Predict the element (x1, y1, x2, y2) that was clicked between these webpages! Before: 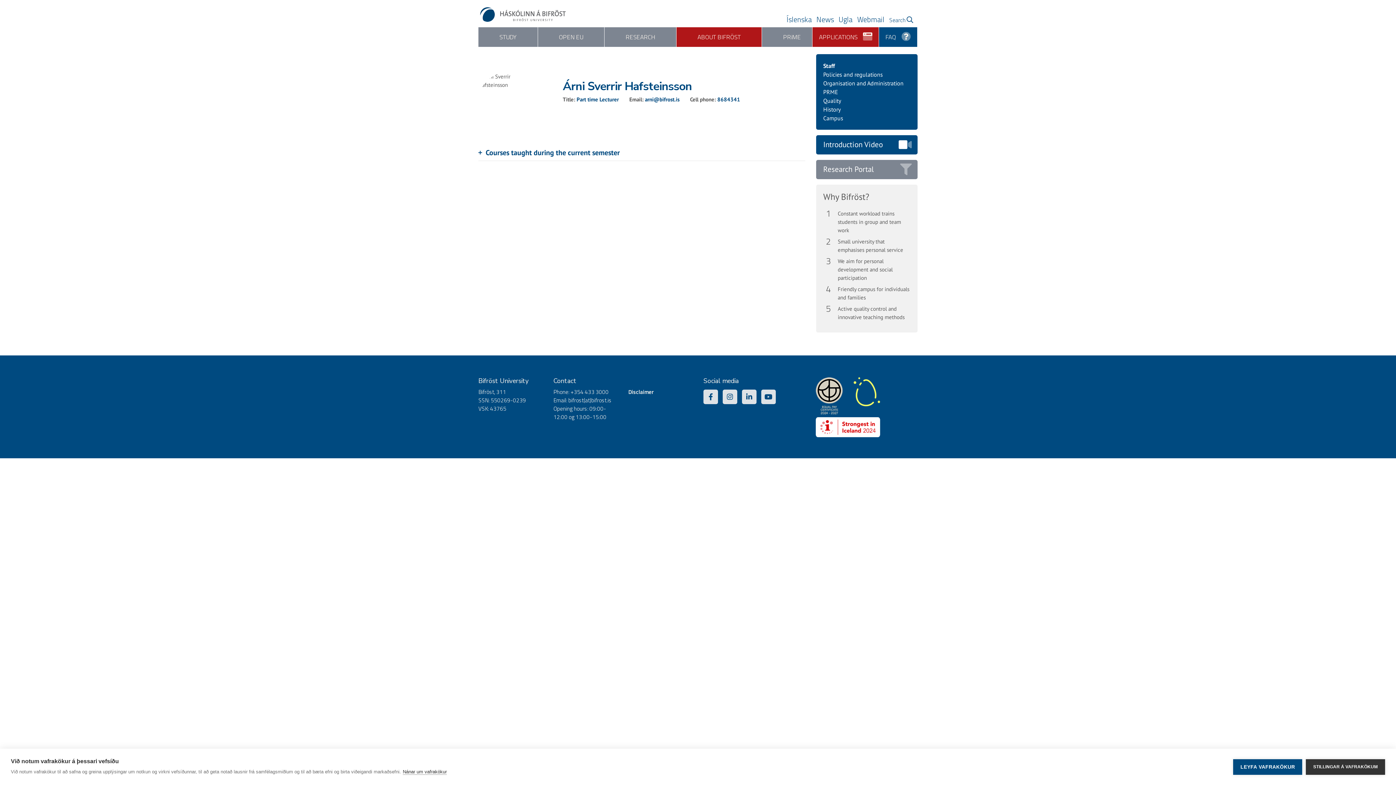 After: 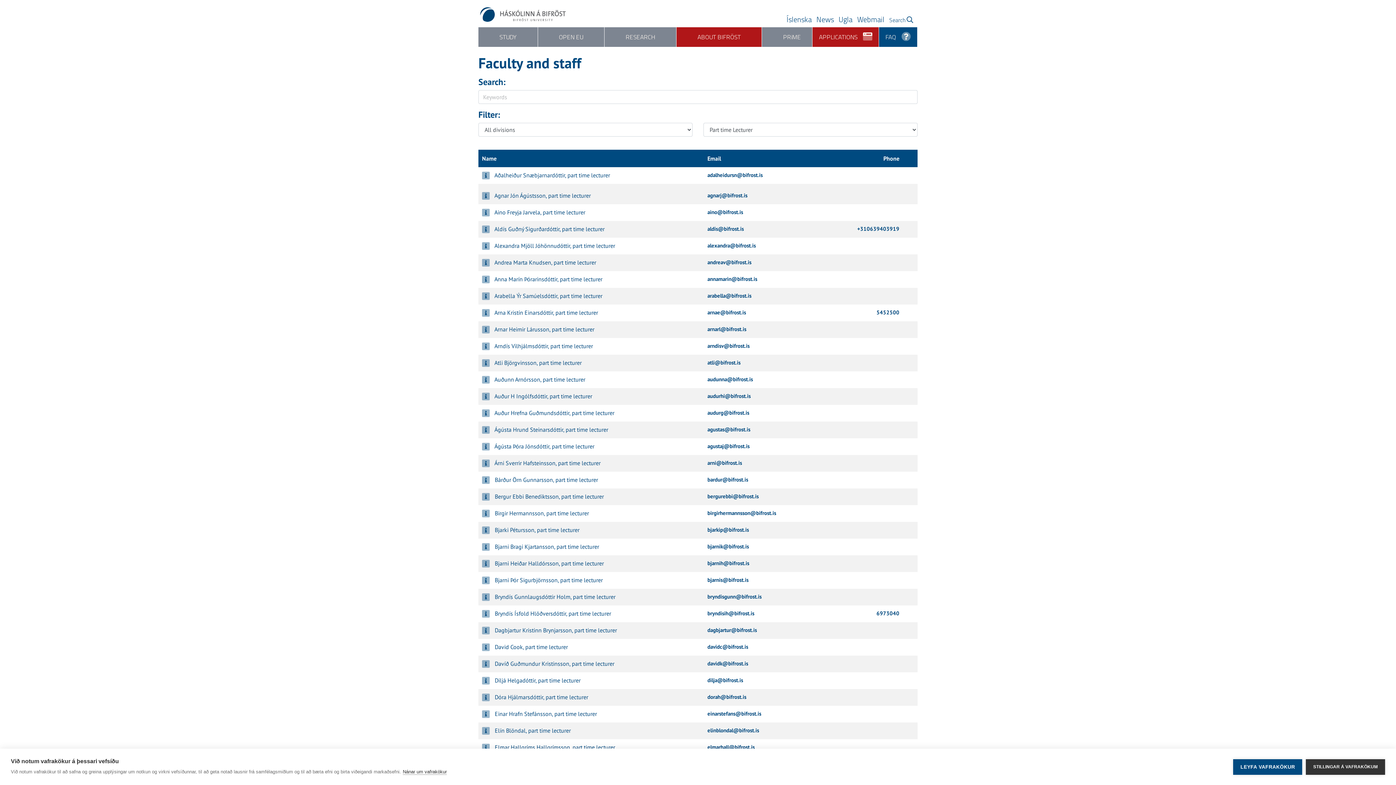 Action: bbox: (576, 96, 618, 102) label: Part time Lecturer